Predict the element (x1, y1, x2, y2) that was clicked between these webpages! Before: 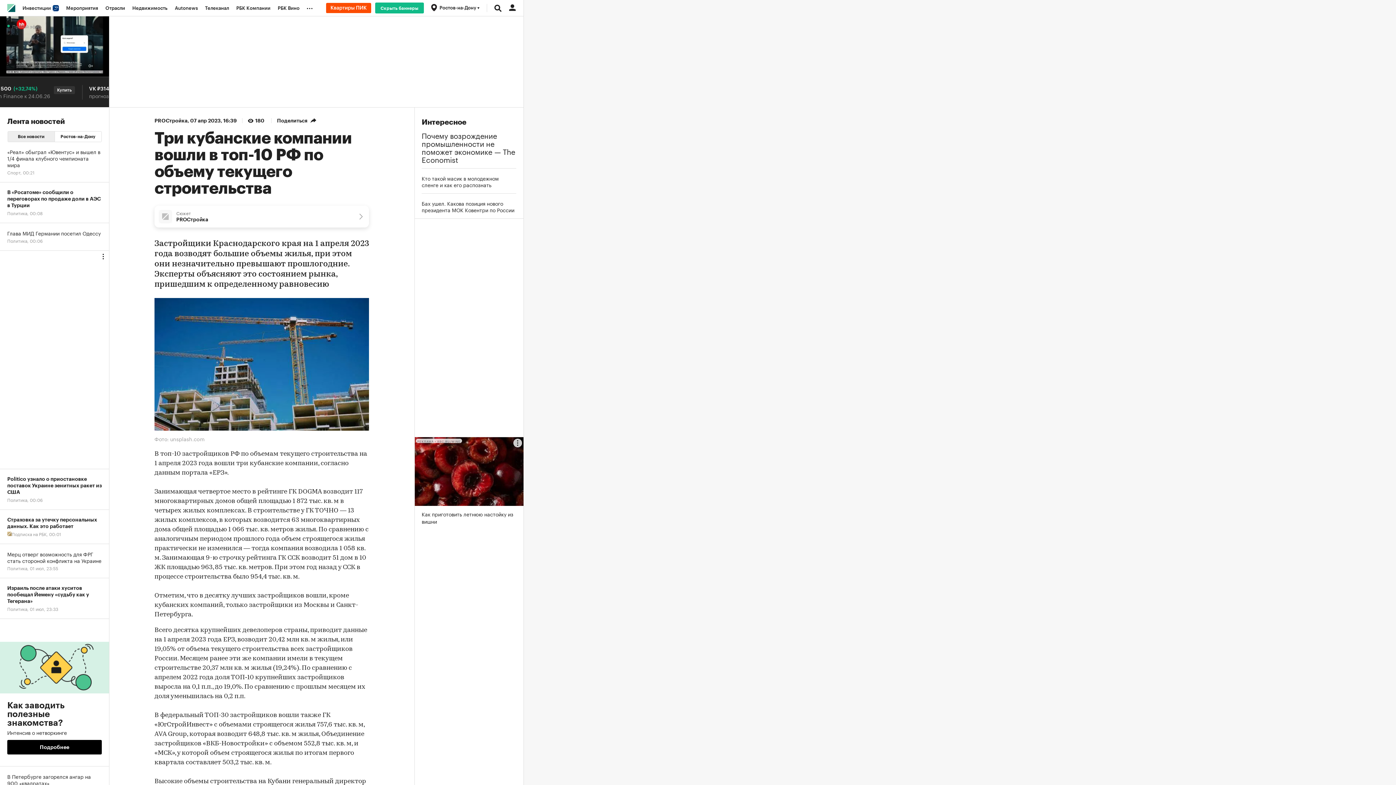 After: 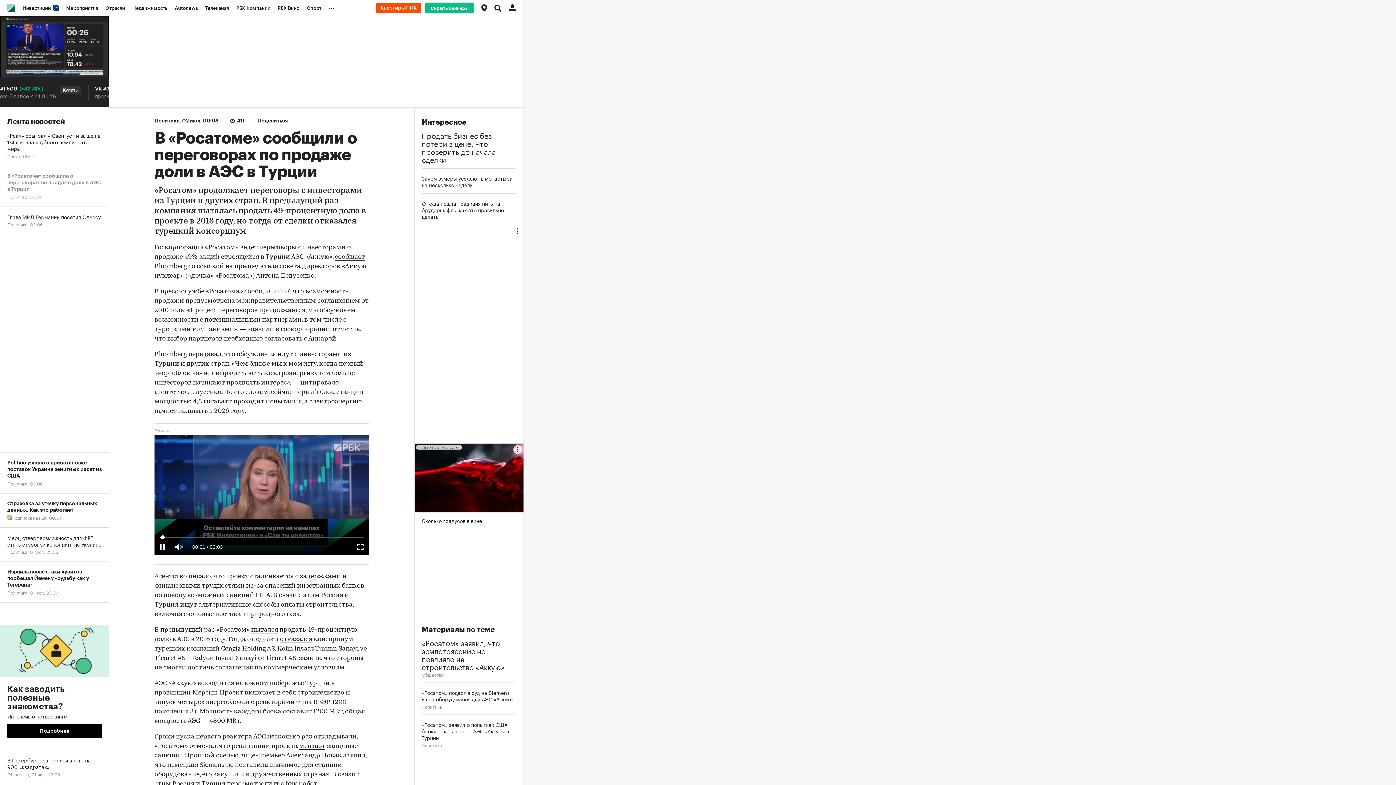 Action: bbox: (0, 182, 109, 223) label: В «Росатоме» сообщили о переговорах по продаже доли в АЭС в Турции
Политика, 00:08